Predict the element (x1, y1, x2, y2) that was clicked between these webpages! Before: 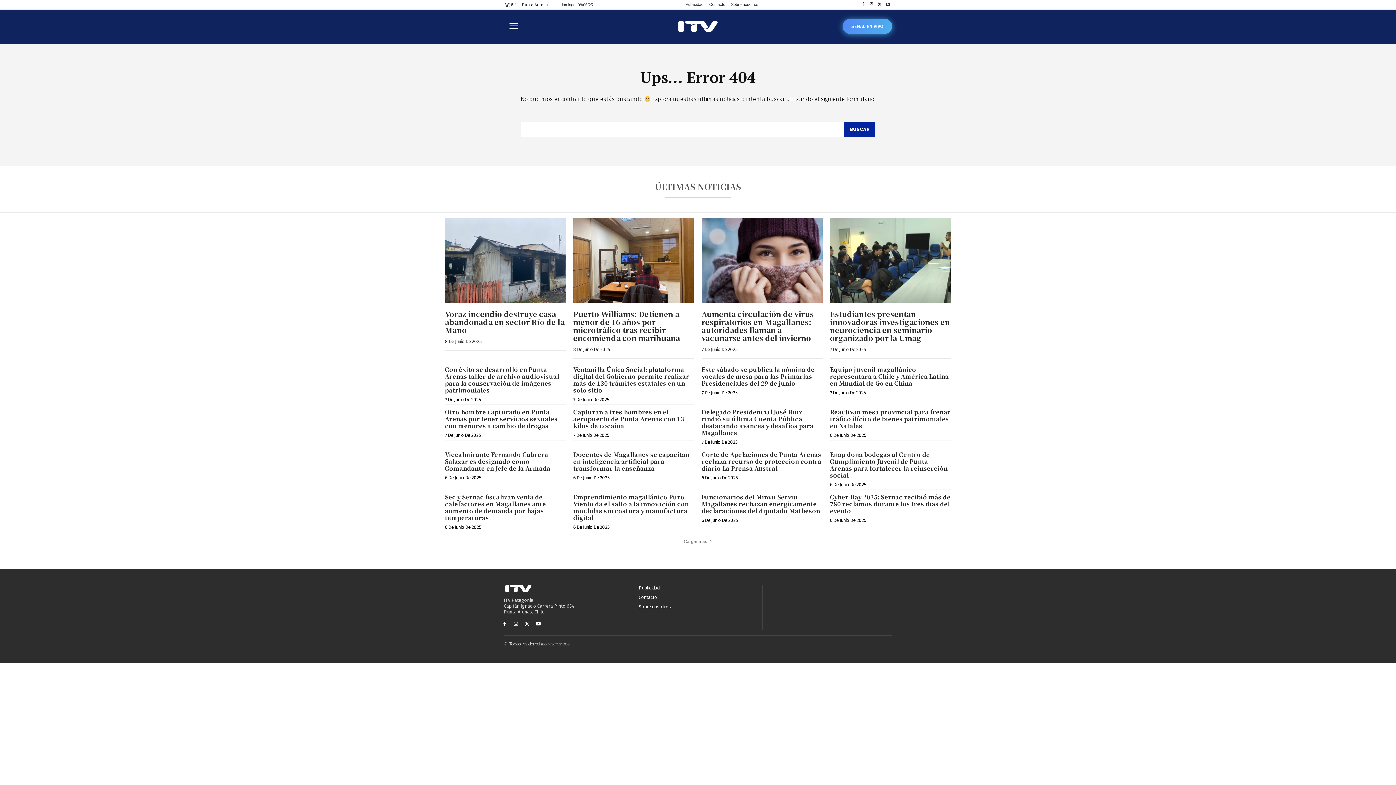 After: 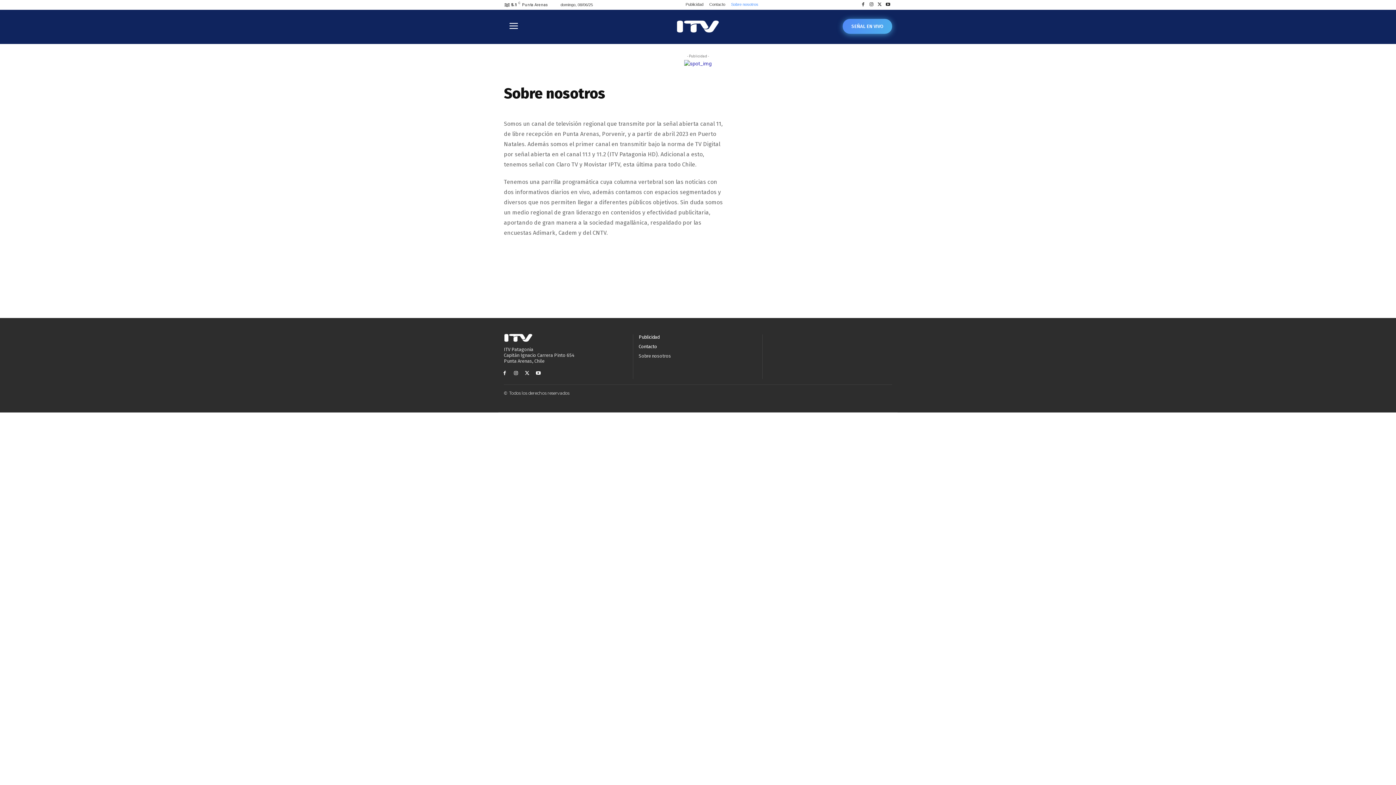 Action: label: Sobre nosotros bbox: (731, 2, 758, 6)